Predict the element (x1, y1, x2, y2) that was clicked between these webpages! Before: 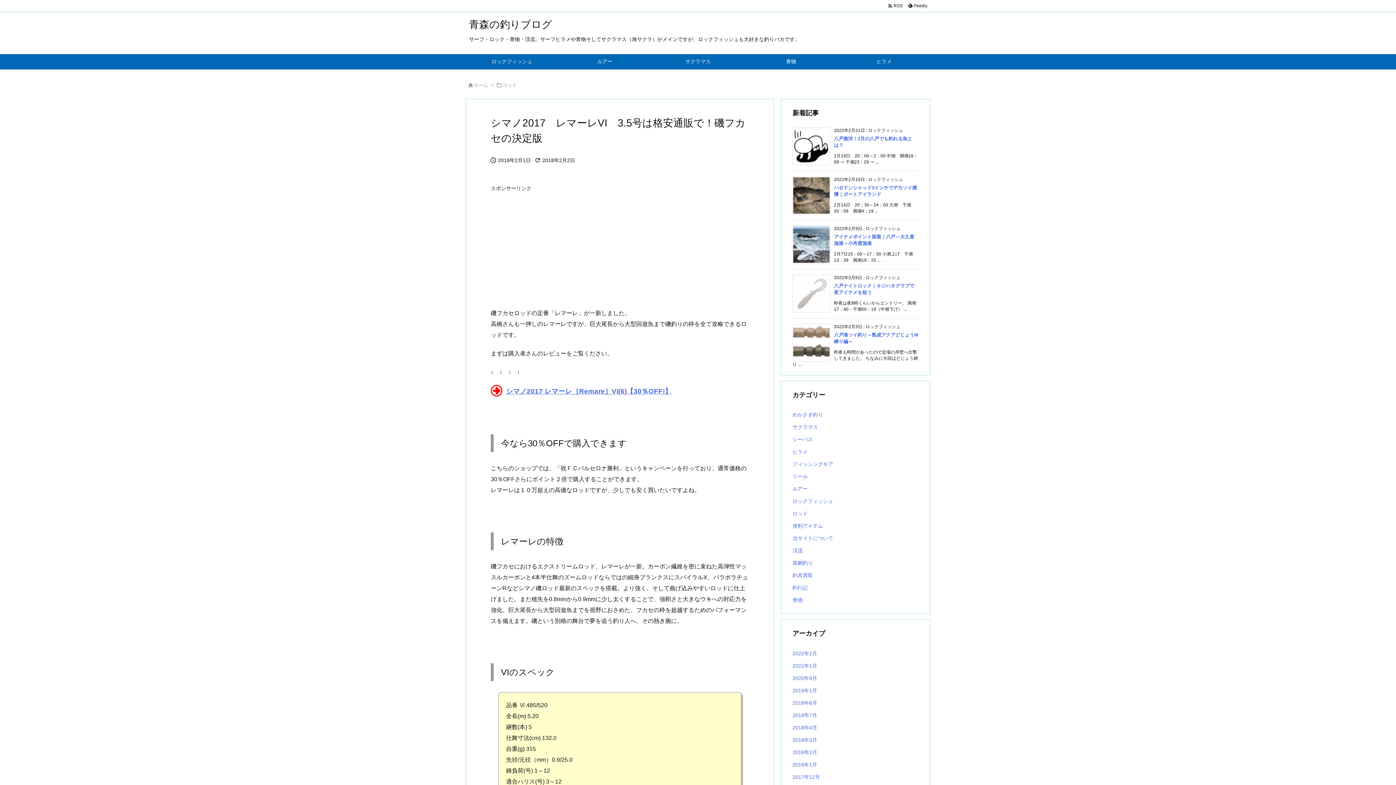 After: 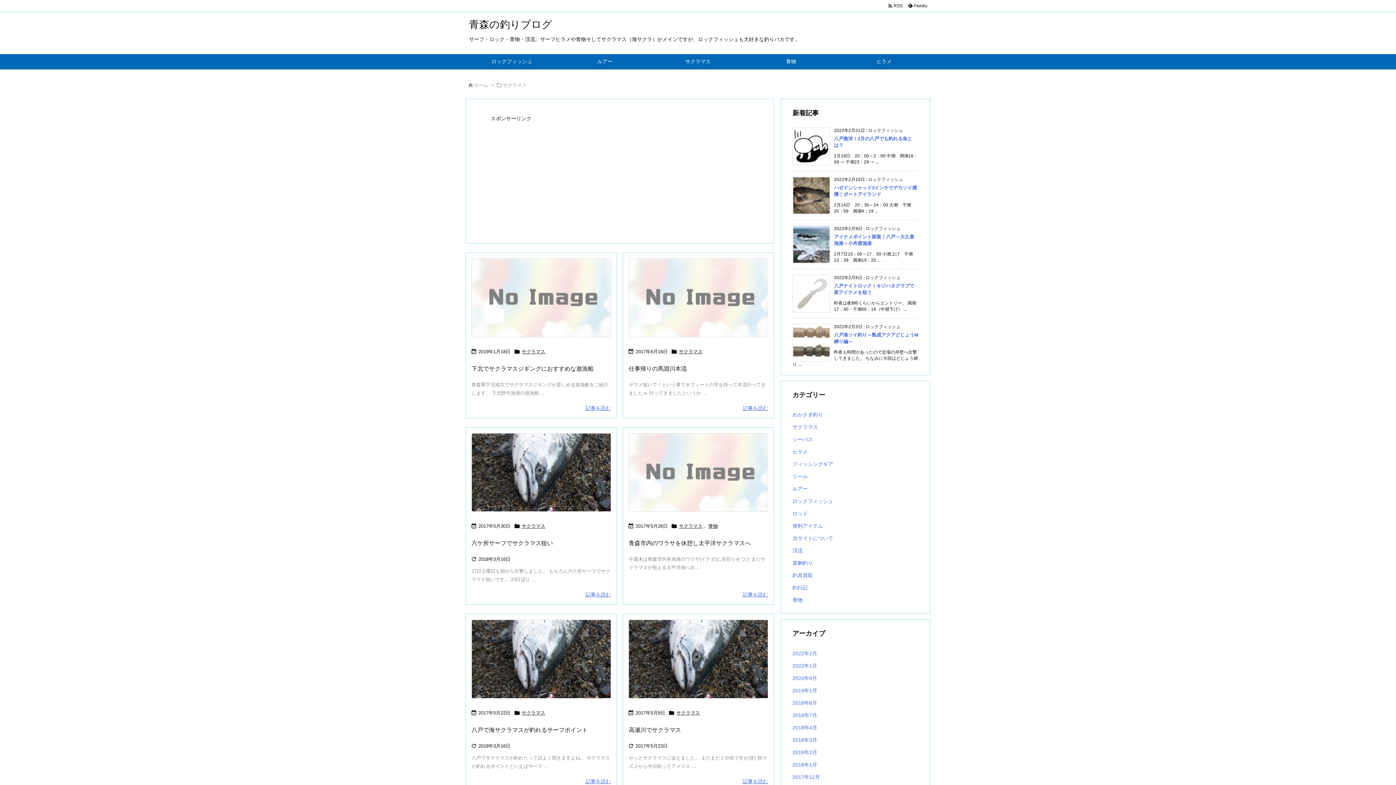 Action: bbox: (651, 54, 744, 69) label: サクラマス